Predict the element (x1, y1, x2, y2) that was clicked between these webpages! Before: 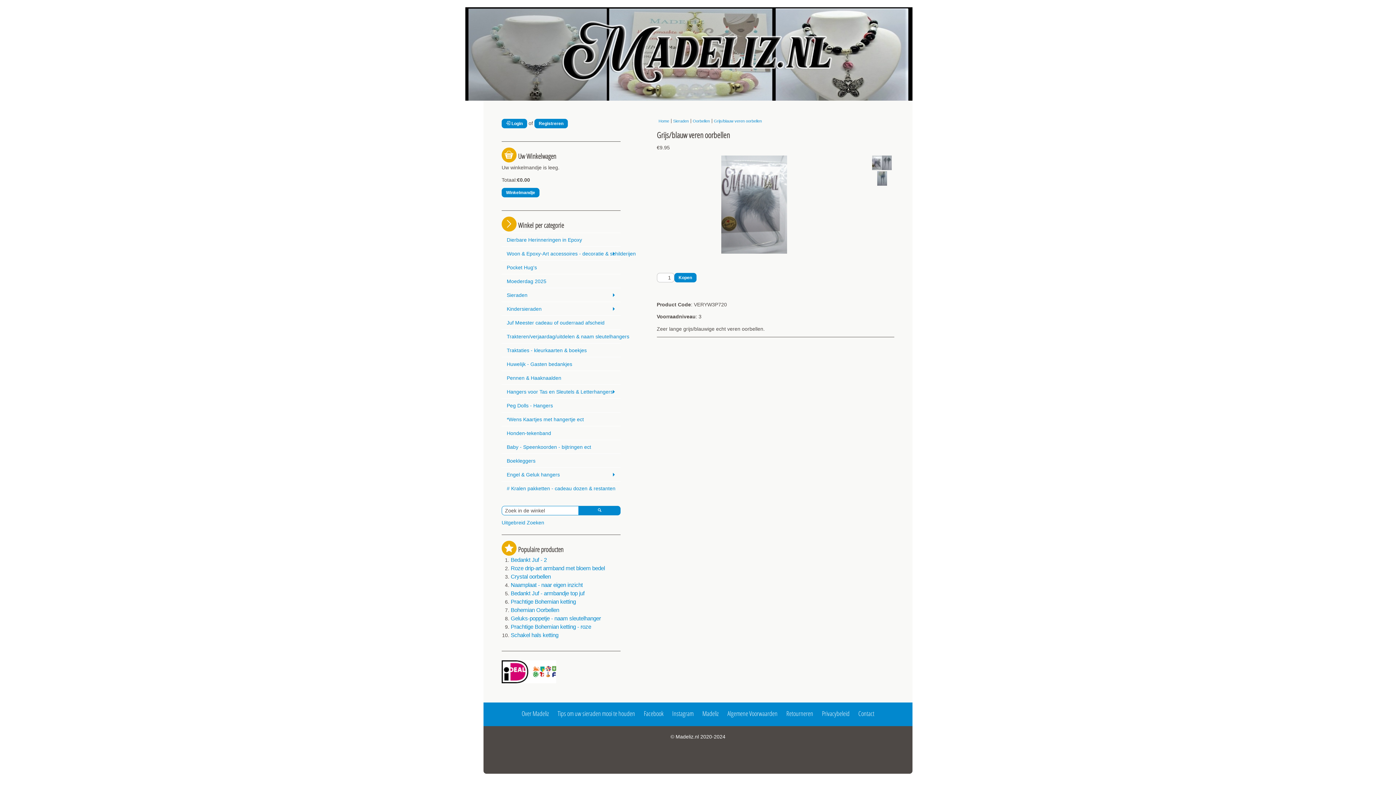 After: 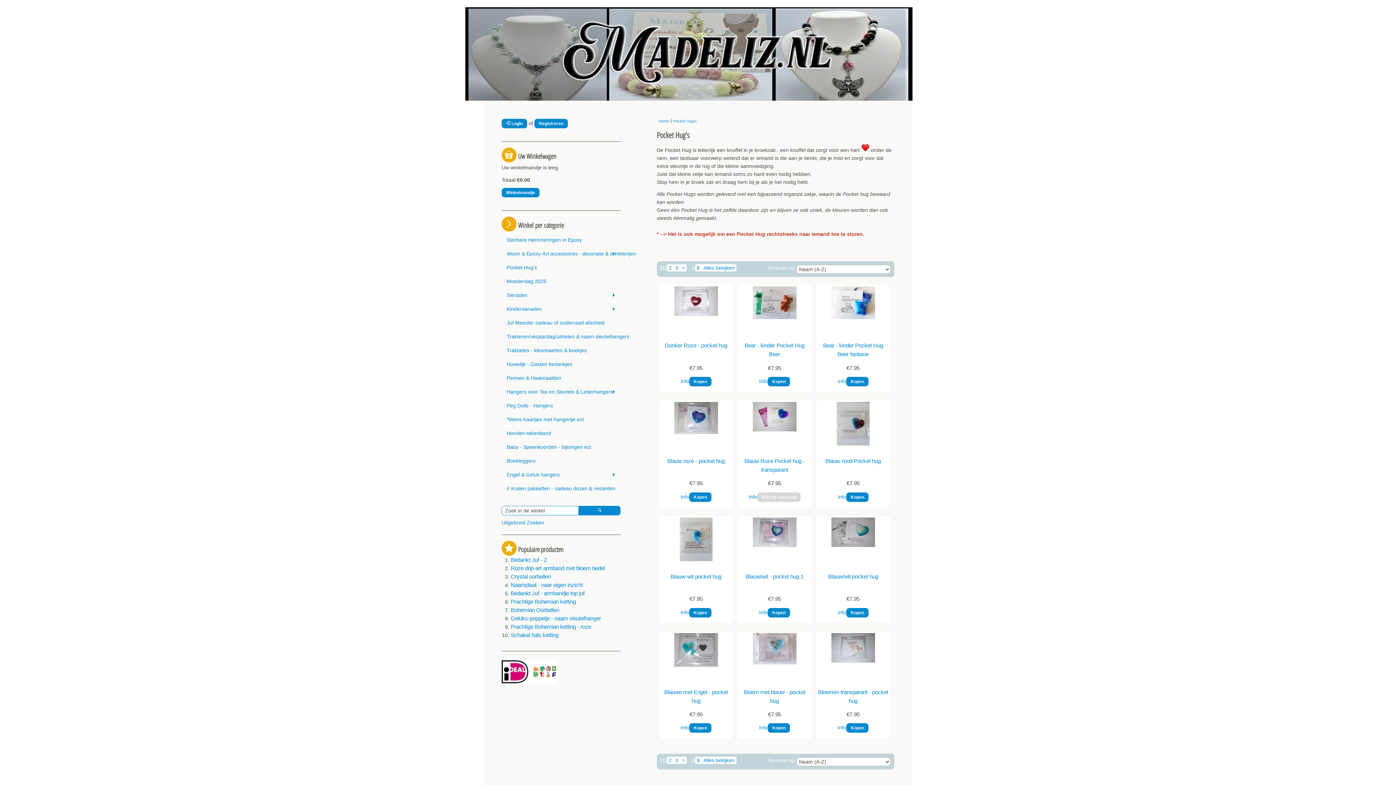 Action: bbox: (501, 260, 620, 274) label: Pocket Hug's